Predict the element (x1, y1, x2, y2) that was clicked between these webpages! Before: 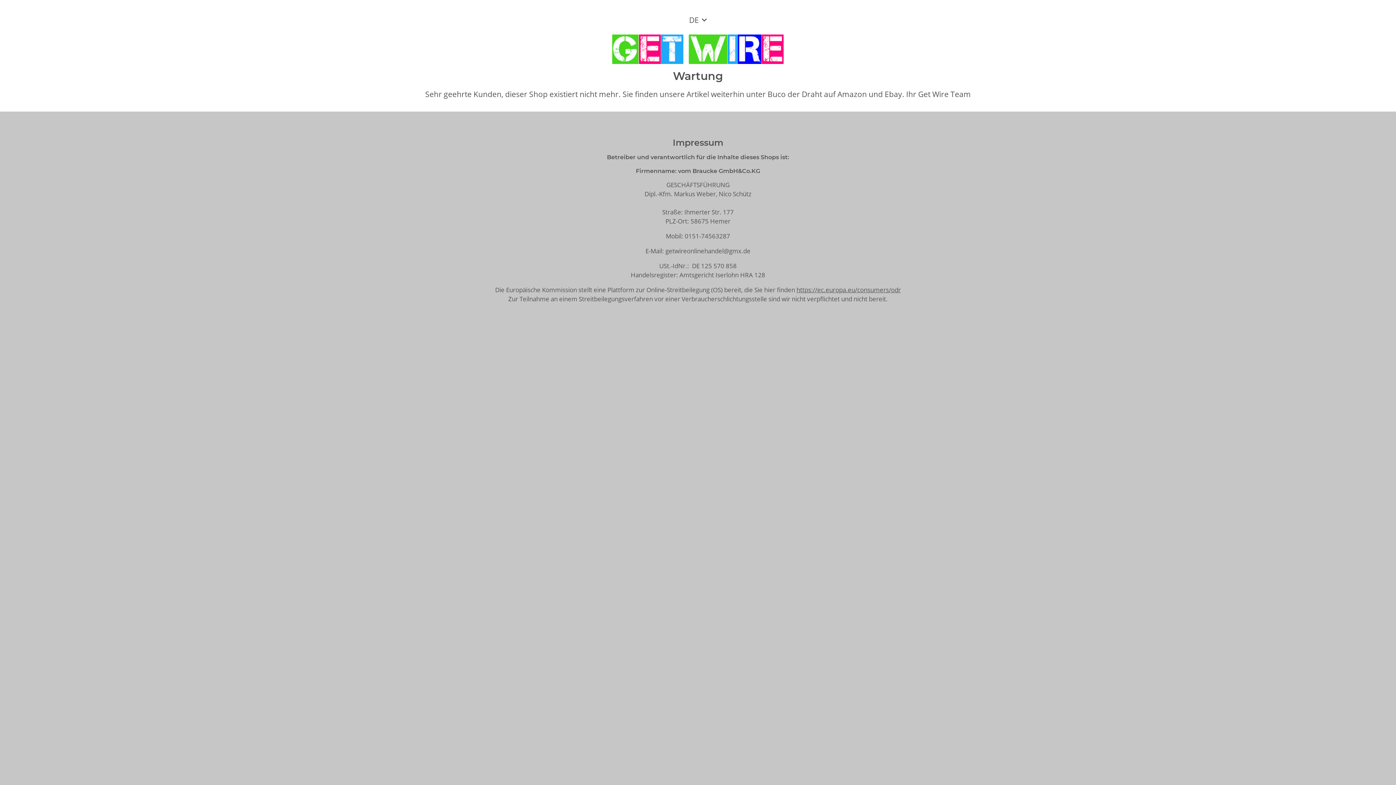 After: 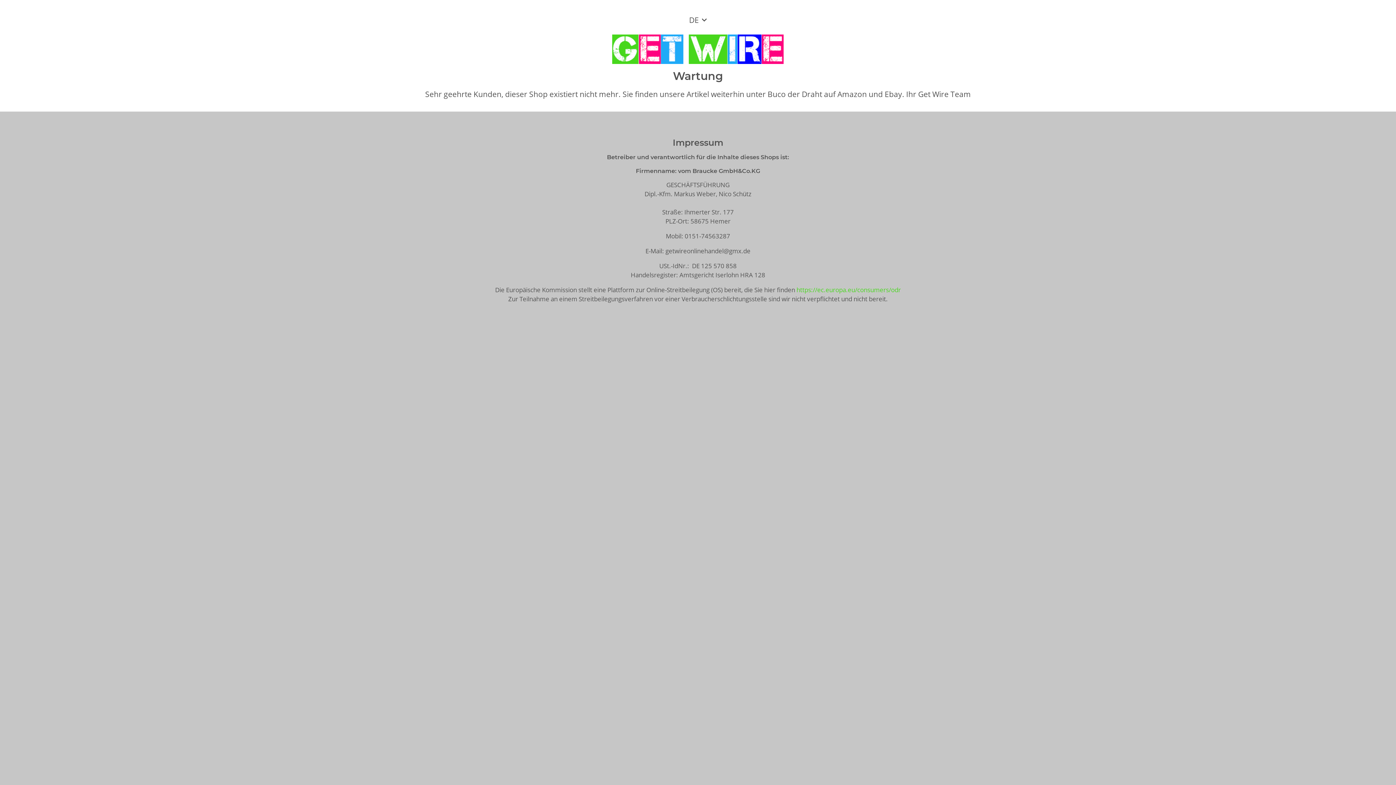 Action: bbox: (796, 285, 901, 294) label: https://ec.europa.eu/consumers/odr